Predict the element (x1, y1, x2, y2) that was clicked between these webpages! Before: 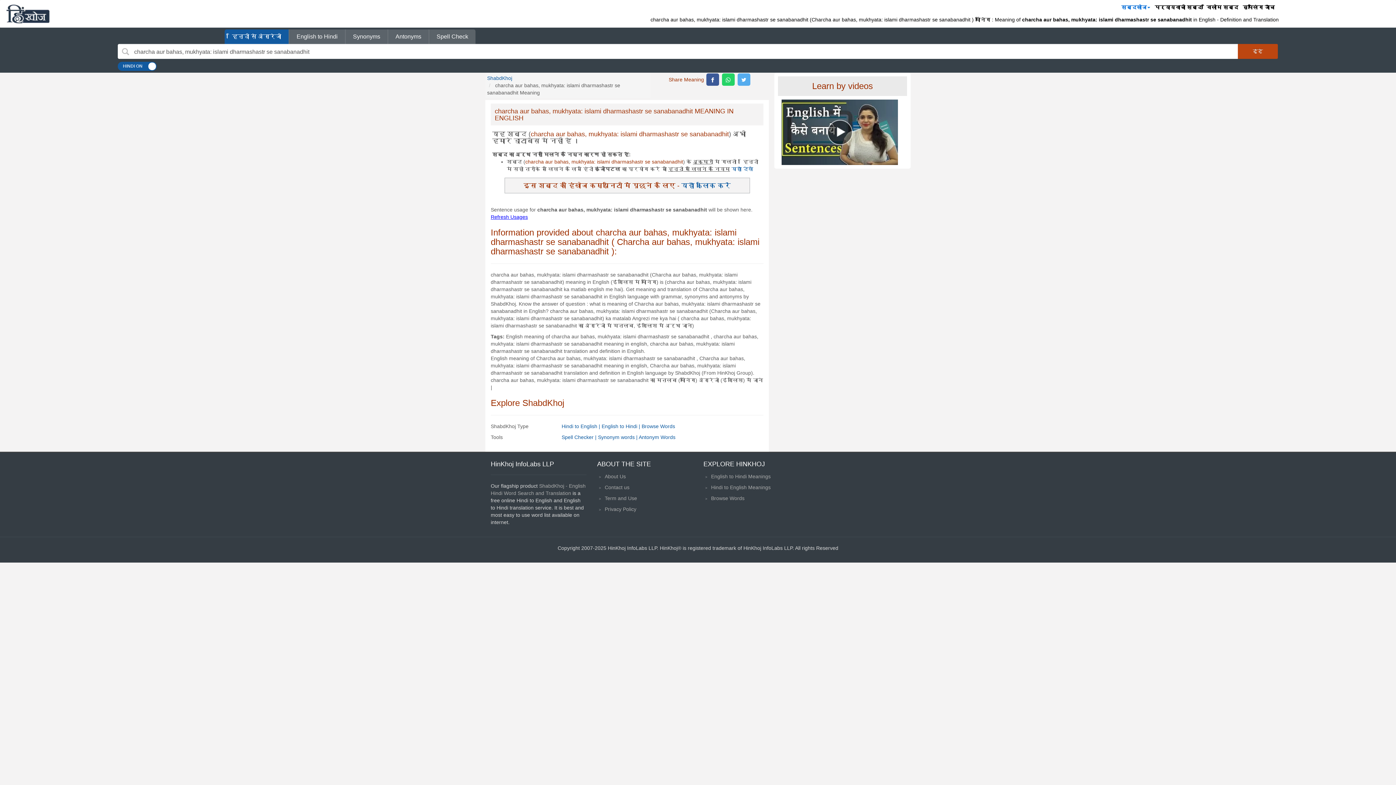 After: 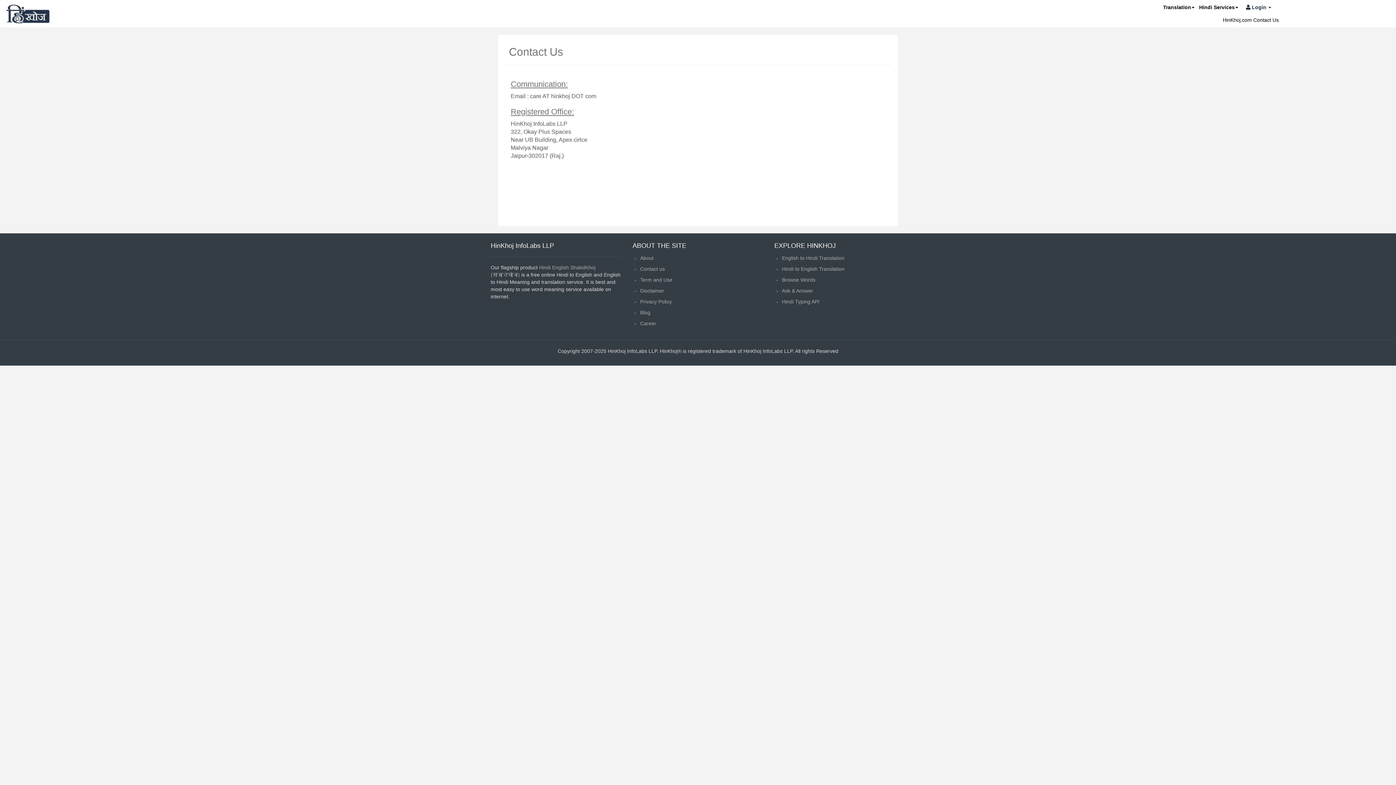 Action: label: Contact us bbox: (604, 484, 629, 490)